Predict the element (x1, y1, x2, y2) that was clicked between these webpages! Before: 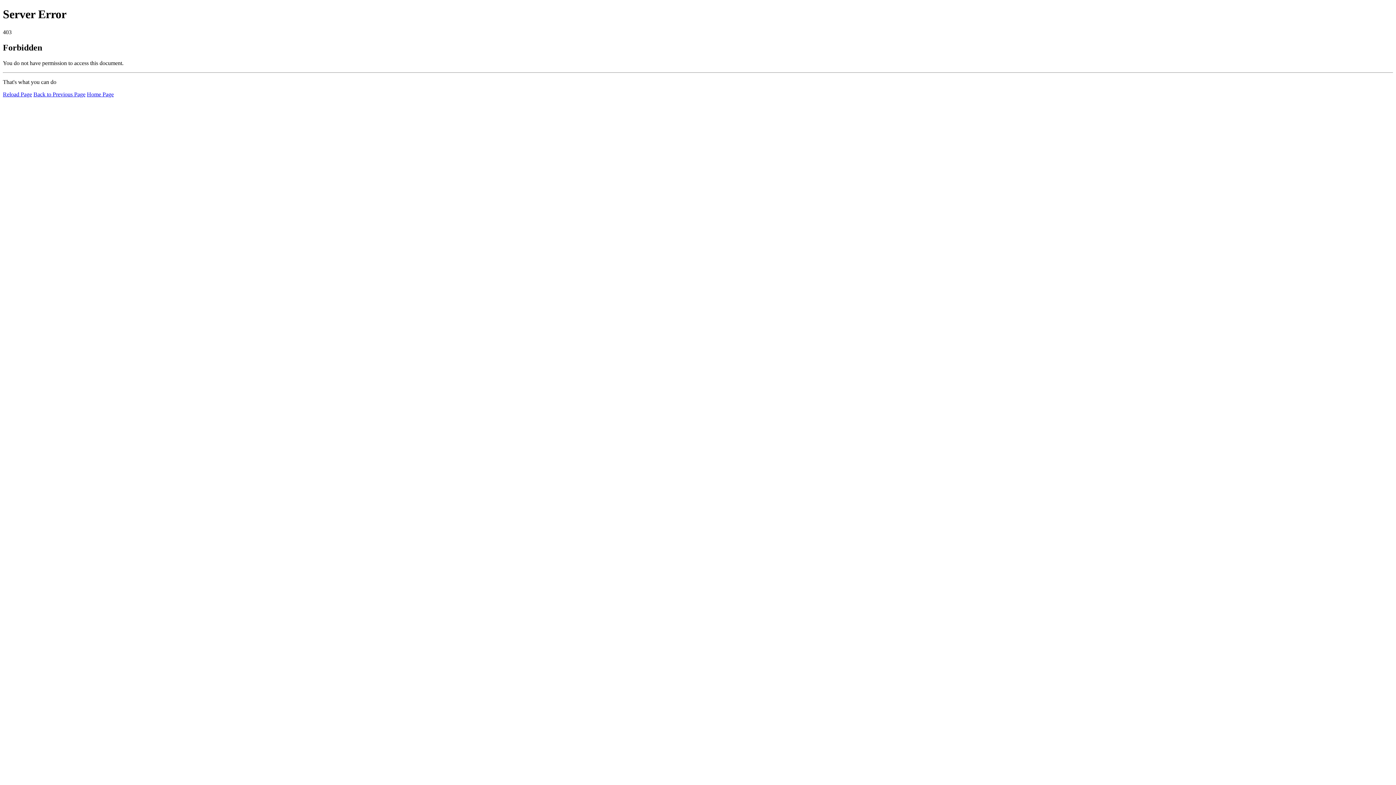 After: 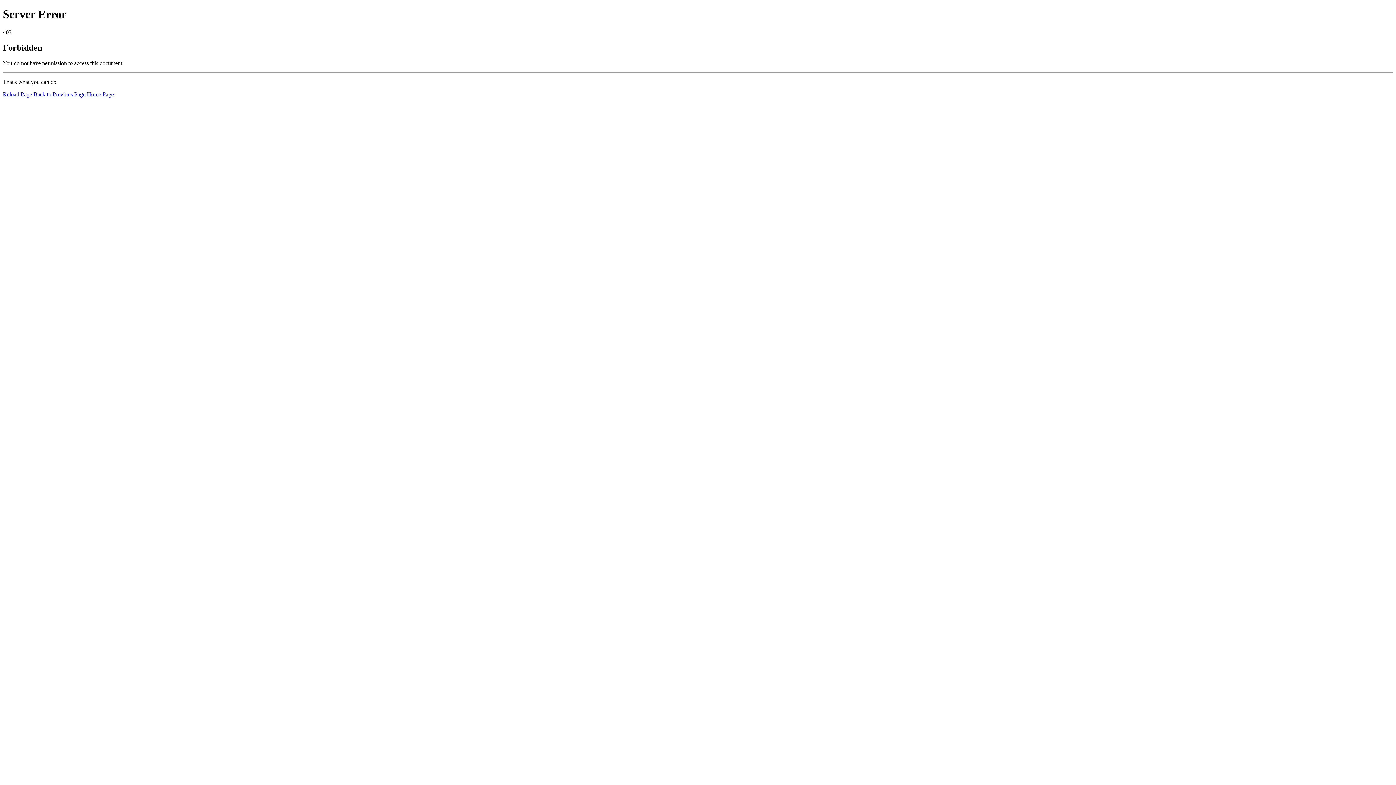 Action: label: Home Page bbox: (86, 91, 113, 97)